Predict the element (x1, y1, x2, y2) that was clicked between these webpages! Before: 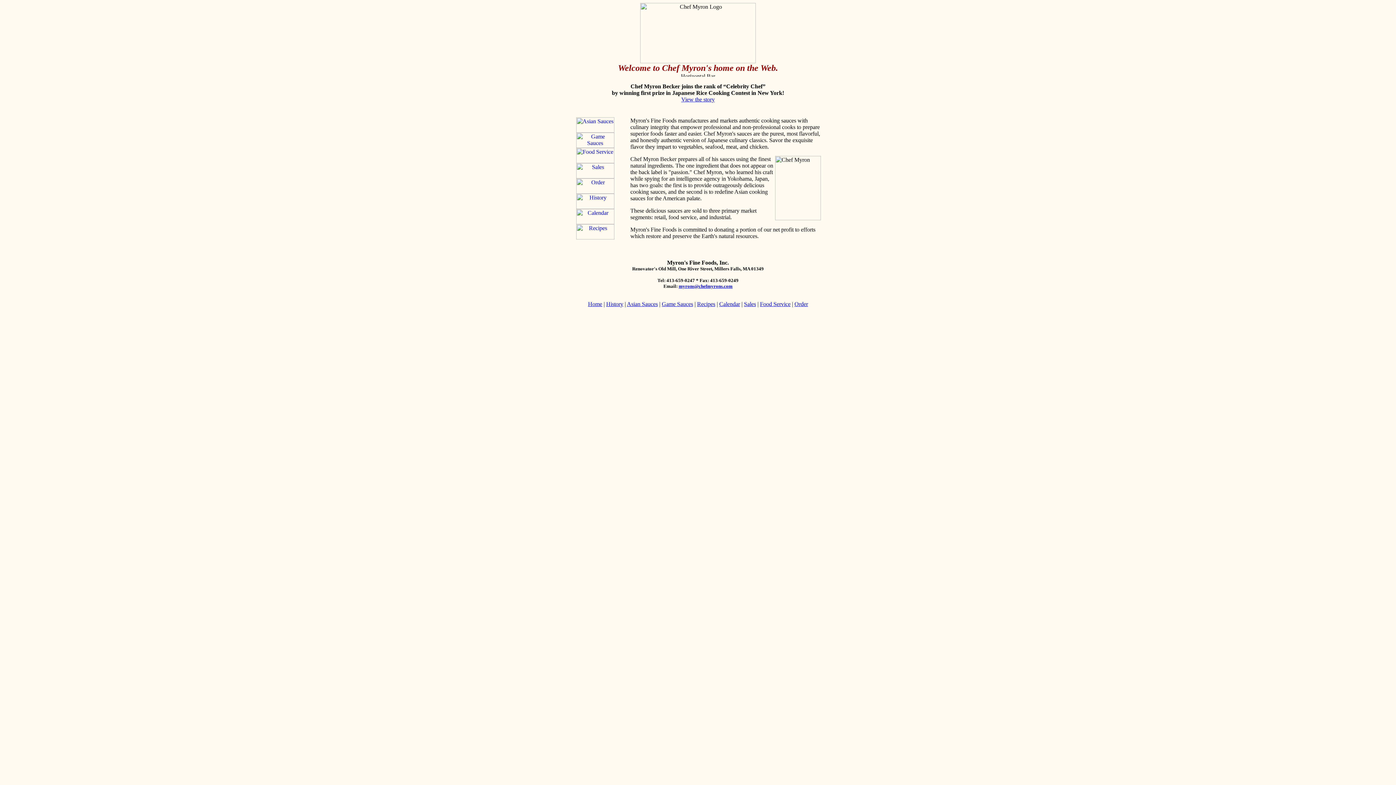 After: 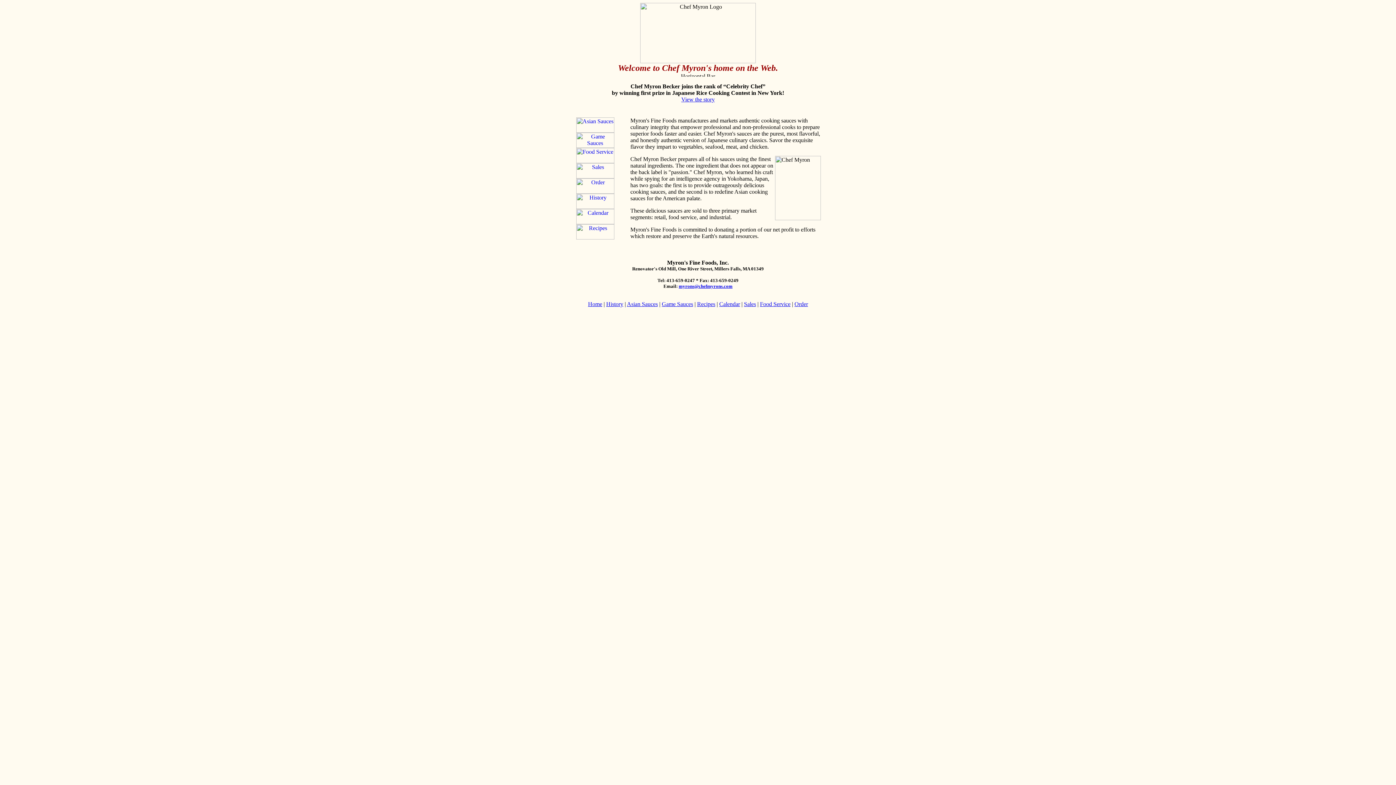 Action: bbox: (719, 301, 740, 307) label: Calendar